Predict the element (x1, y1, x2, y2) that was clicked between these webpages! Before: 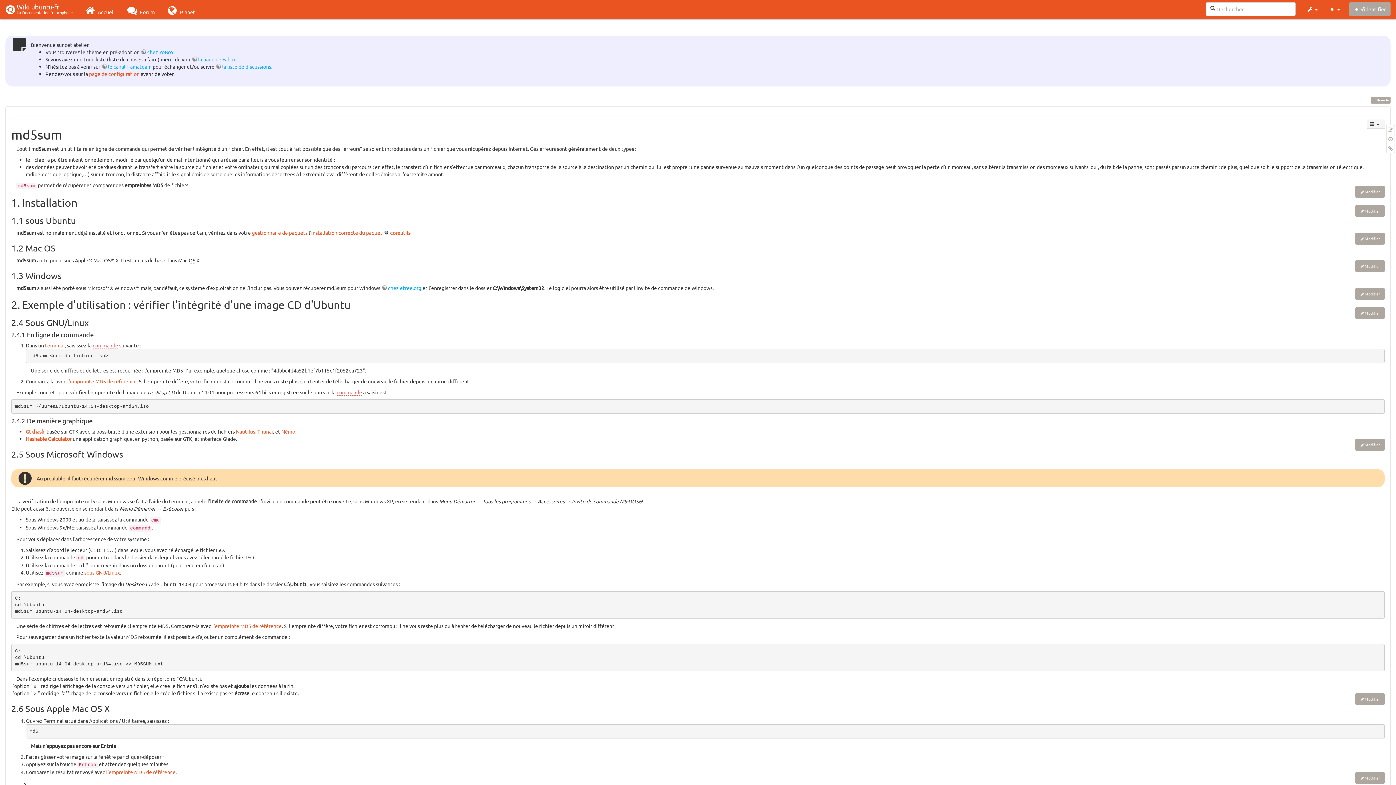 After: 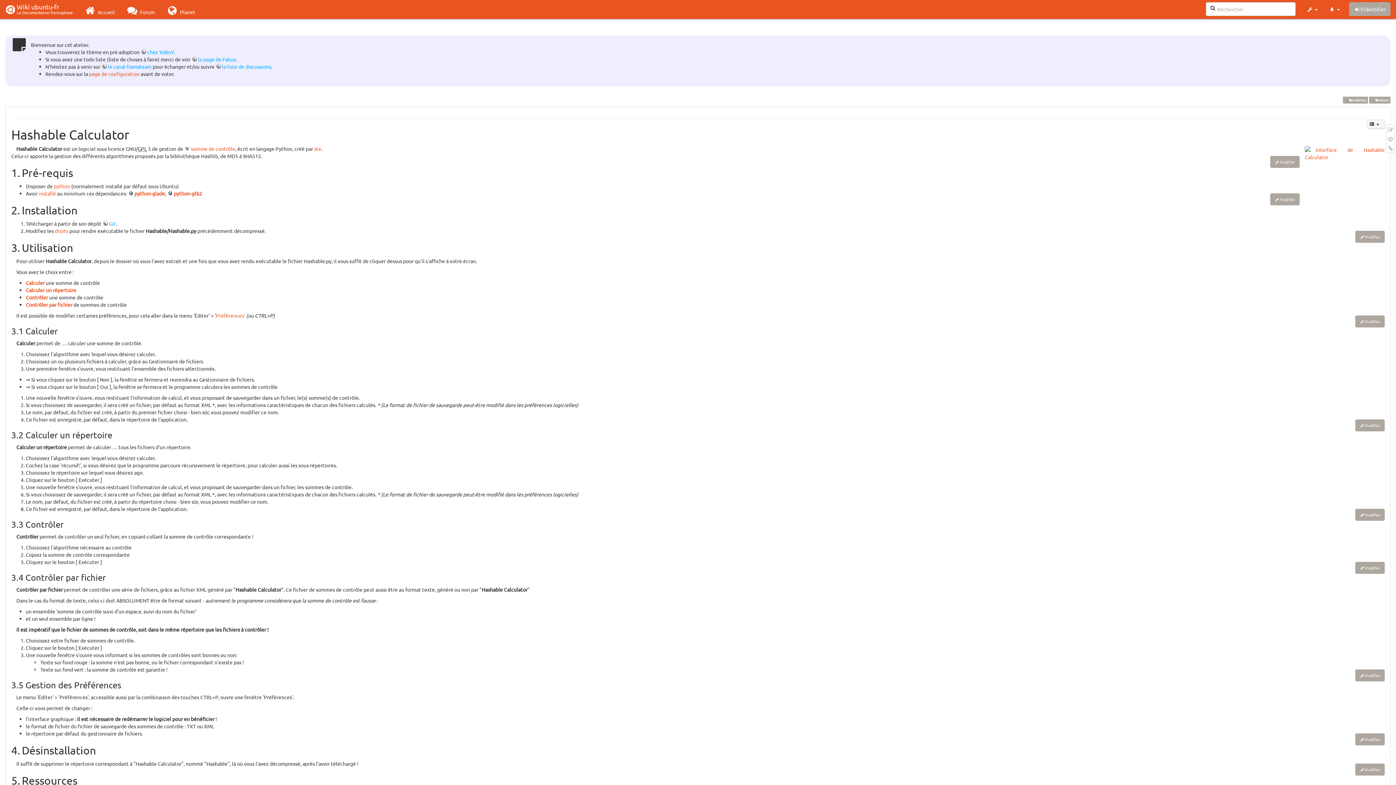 Action: label: Hashable Calculator bbox: (25, 435, 71, 442)